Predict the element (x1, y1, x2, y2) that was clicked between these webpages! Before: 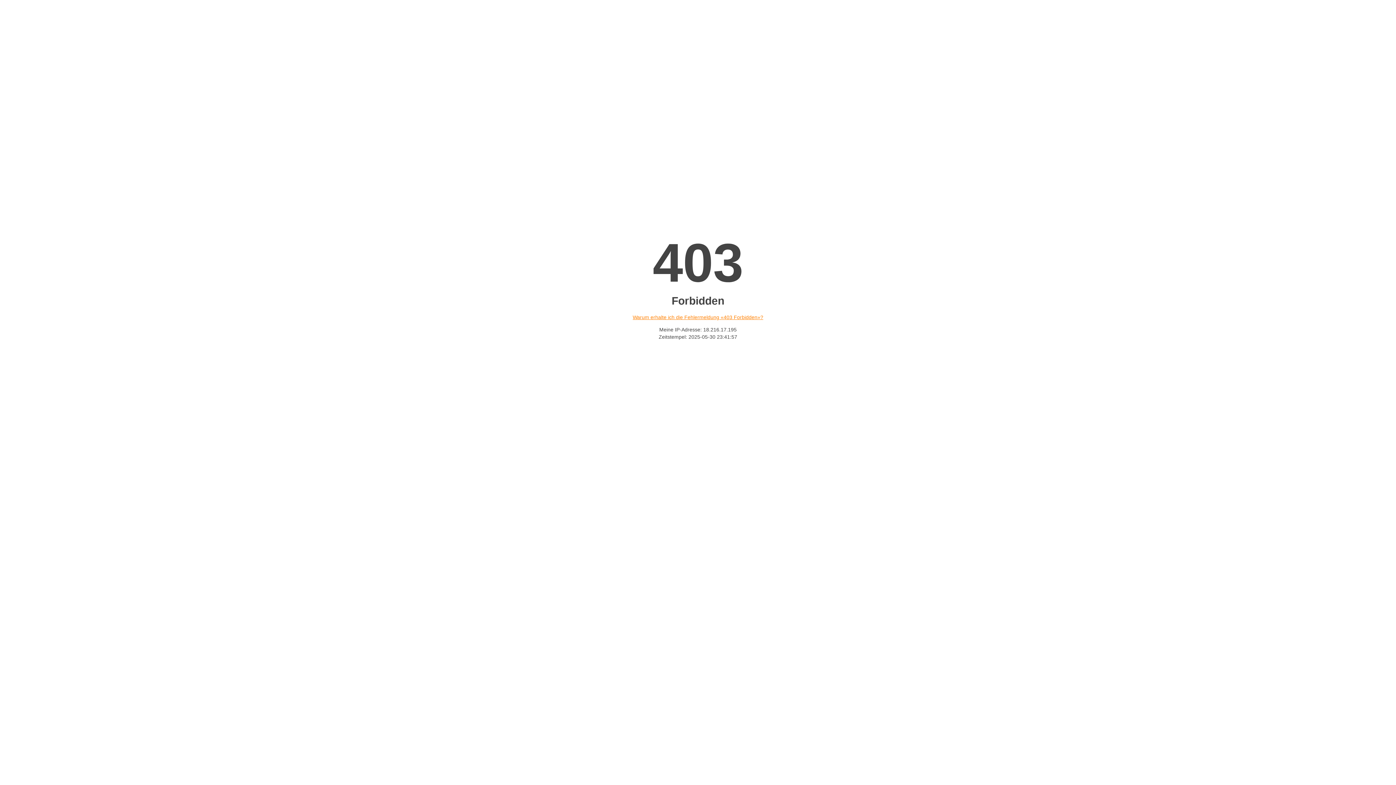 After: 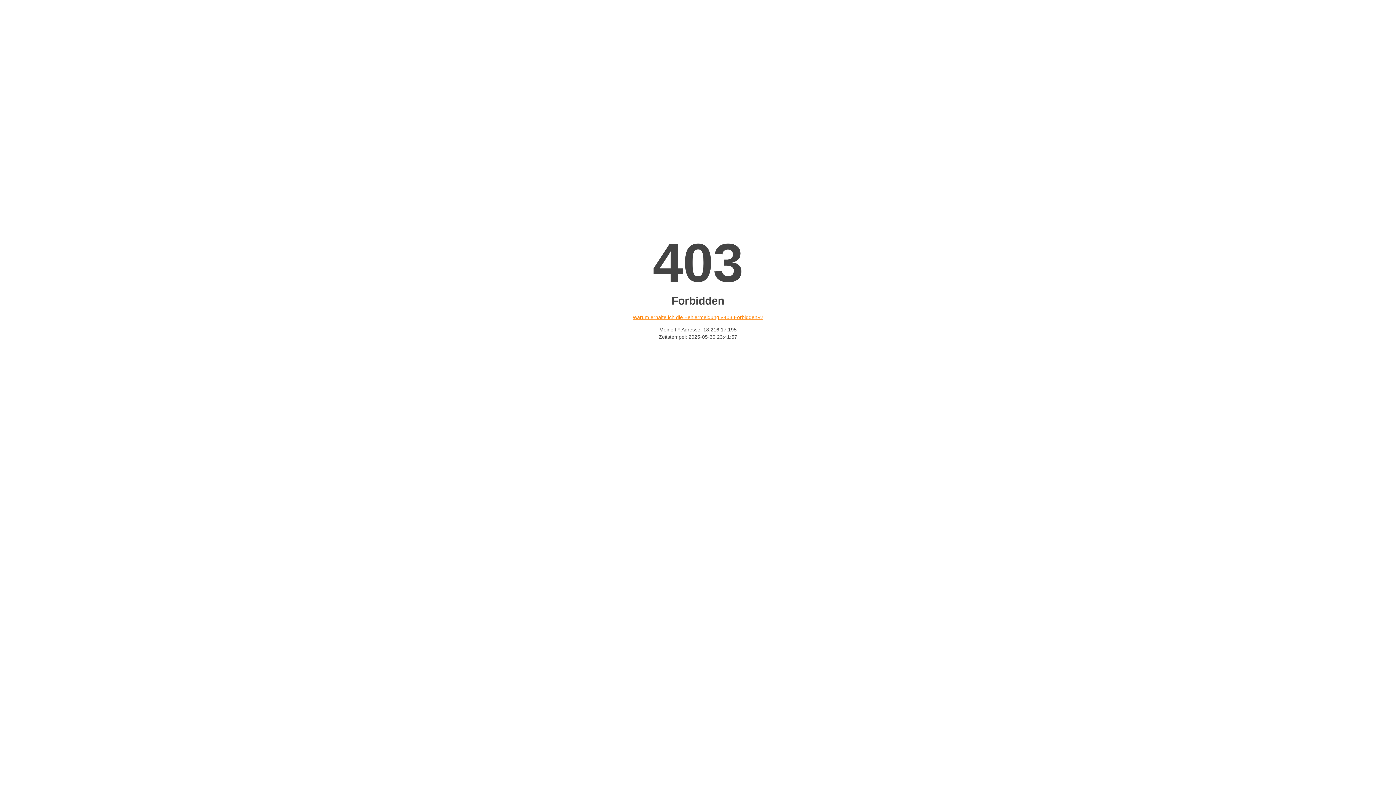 Action: bbox: (632, 314, 763, 320) label: Warum erhalte ich die Fehlermeldung «403 Forbidden»?